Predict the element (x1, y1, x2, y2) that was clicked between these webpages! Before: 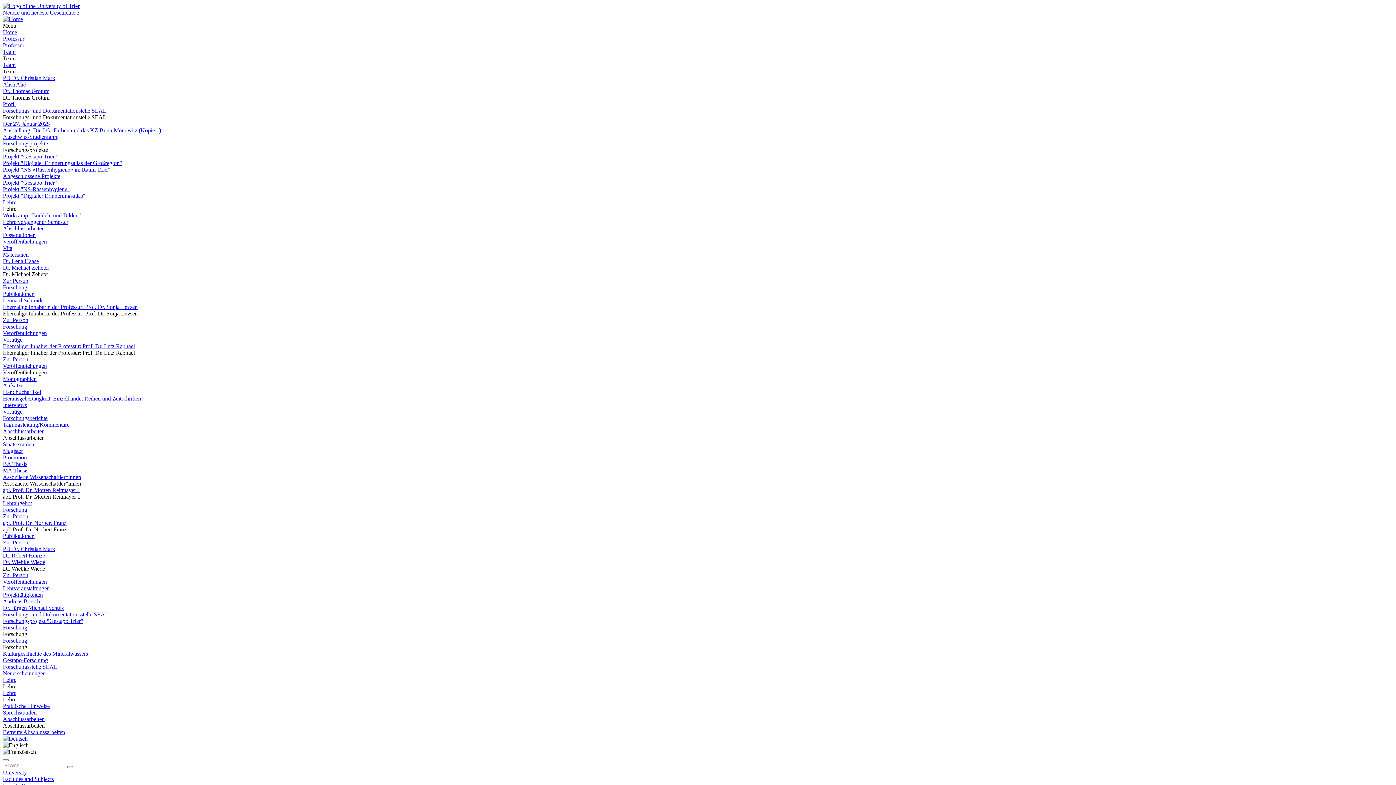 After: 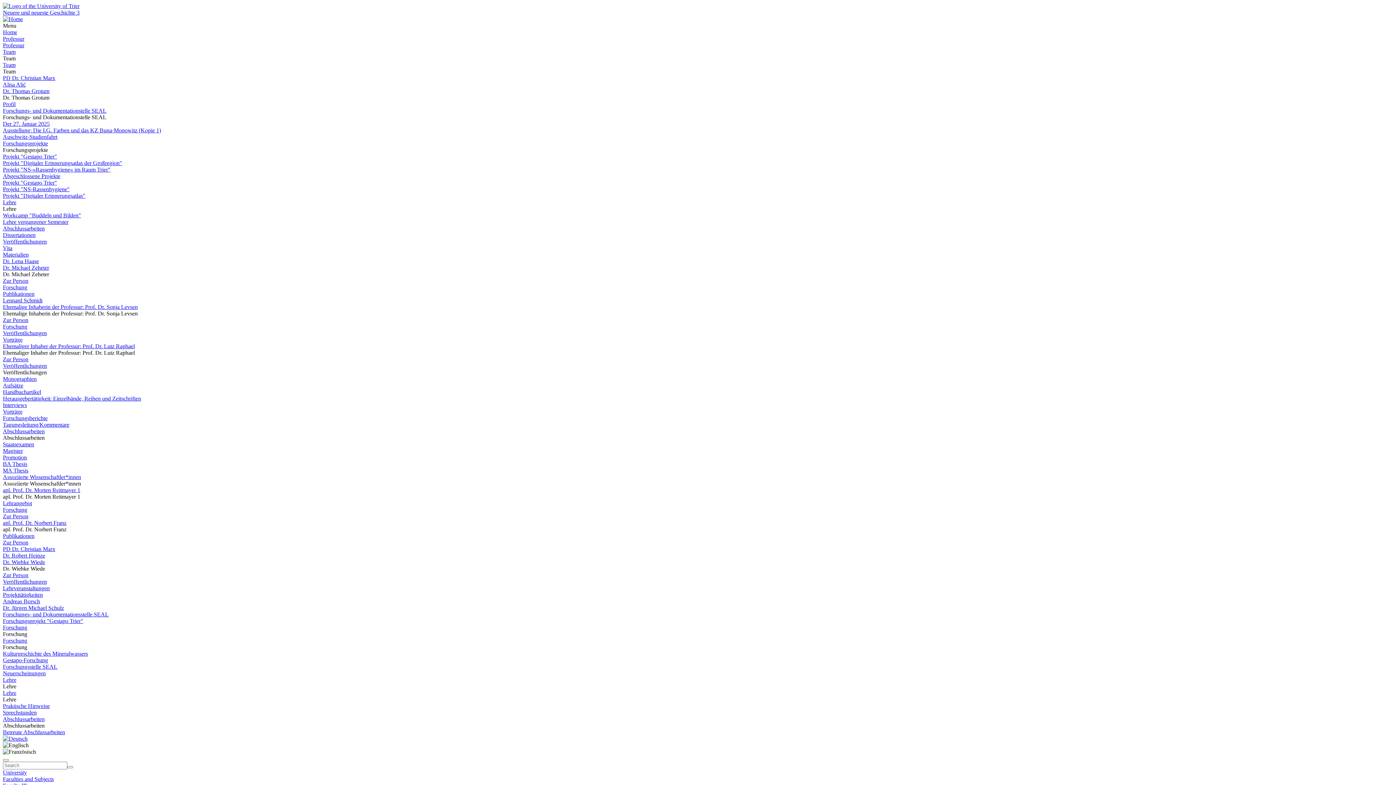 Action: label: Staatsexamen bbox: (2, 441, 34, 447)